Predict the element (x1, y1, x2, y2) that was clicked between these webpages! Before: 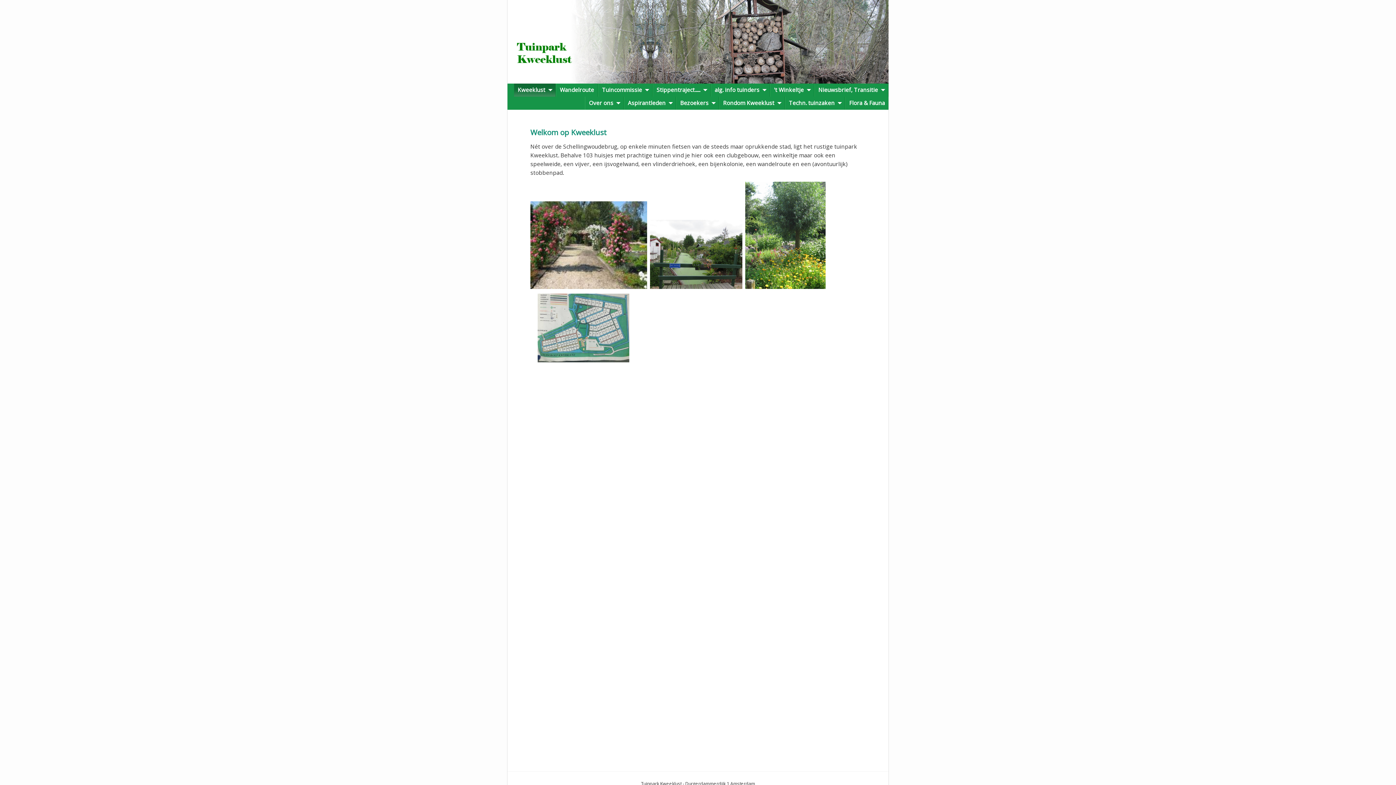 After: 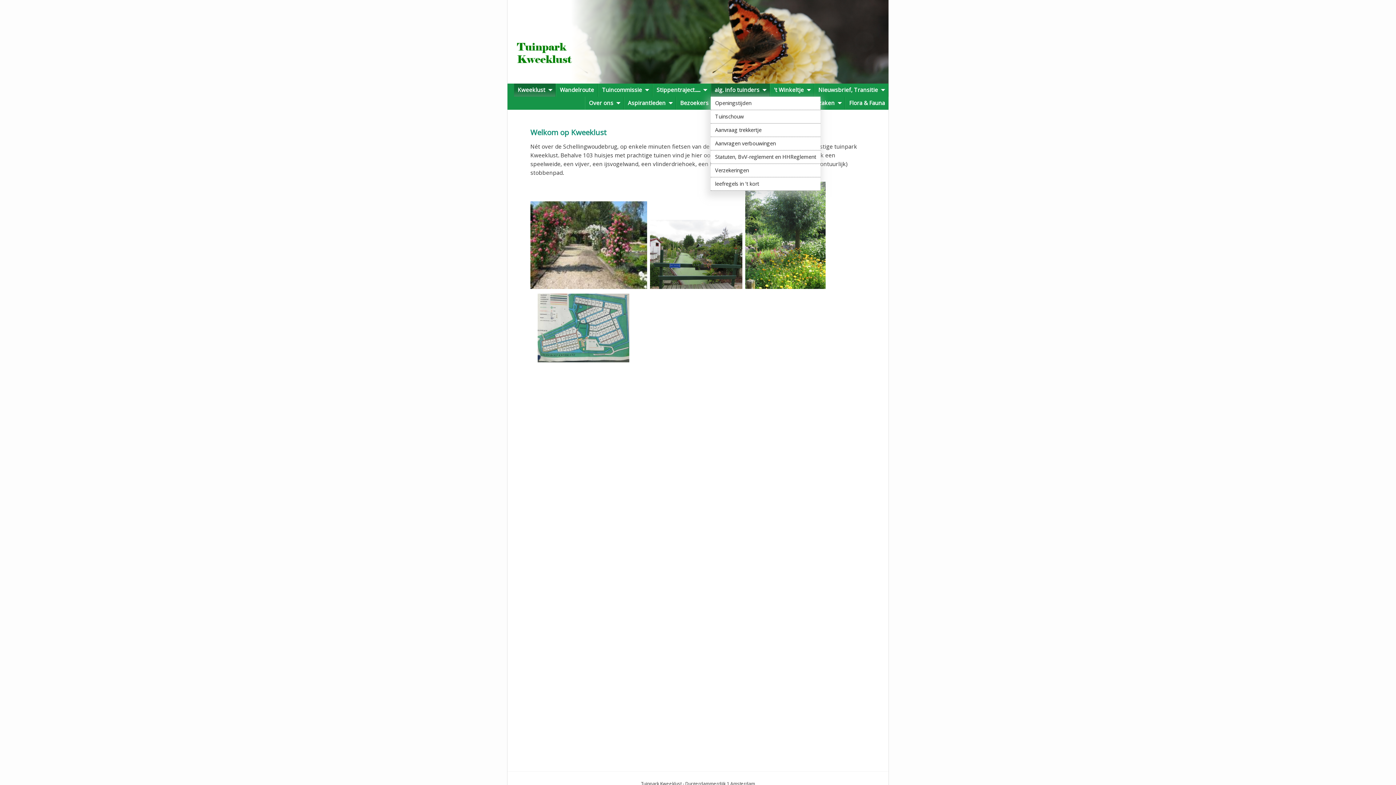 Action: label: alg. info tuinders bbox: (710, 83, 770, 96)